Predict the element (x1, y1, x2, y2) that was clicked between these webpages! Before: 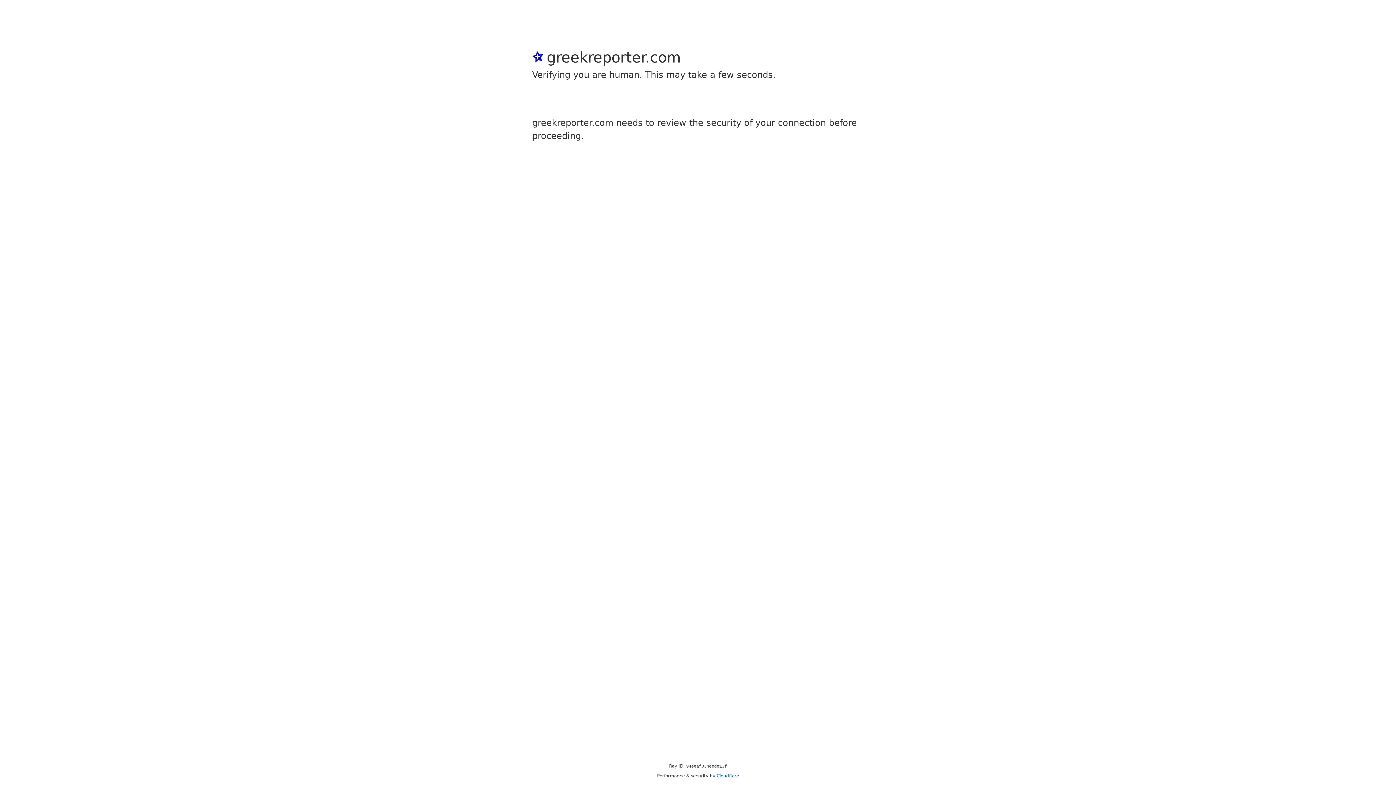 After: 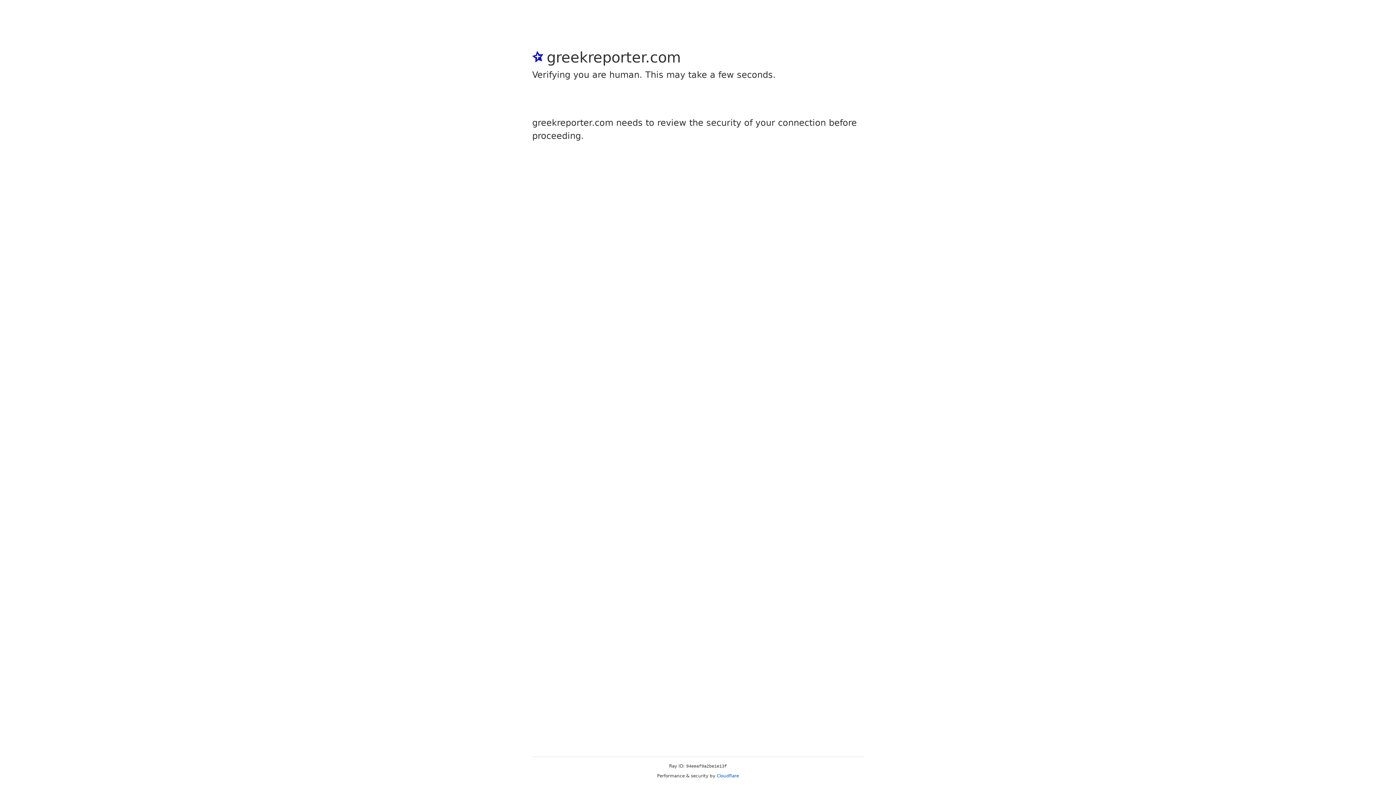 Action: label: Cloudflare bbox: (716, 773, 739, 778)